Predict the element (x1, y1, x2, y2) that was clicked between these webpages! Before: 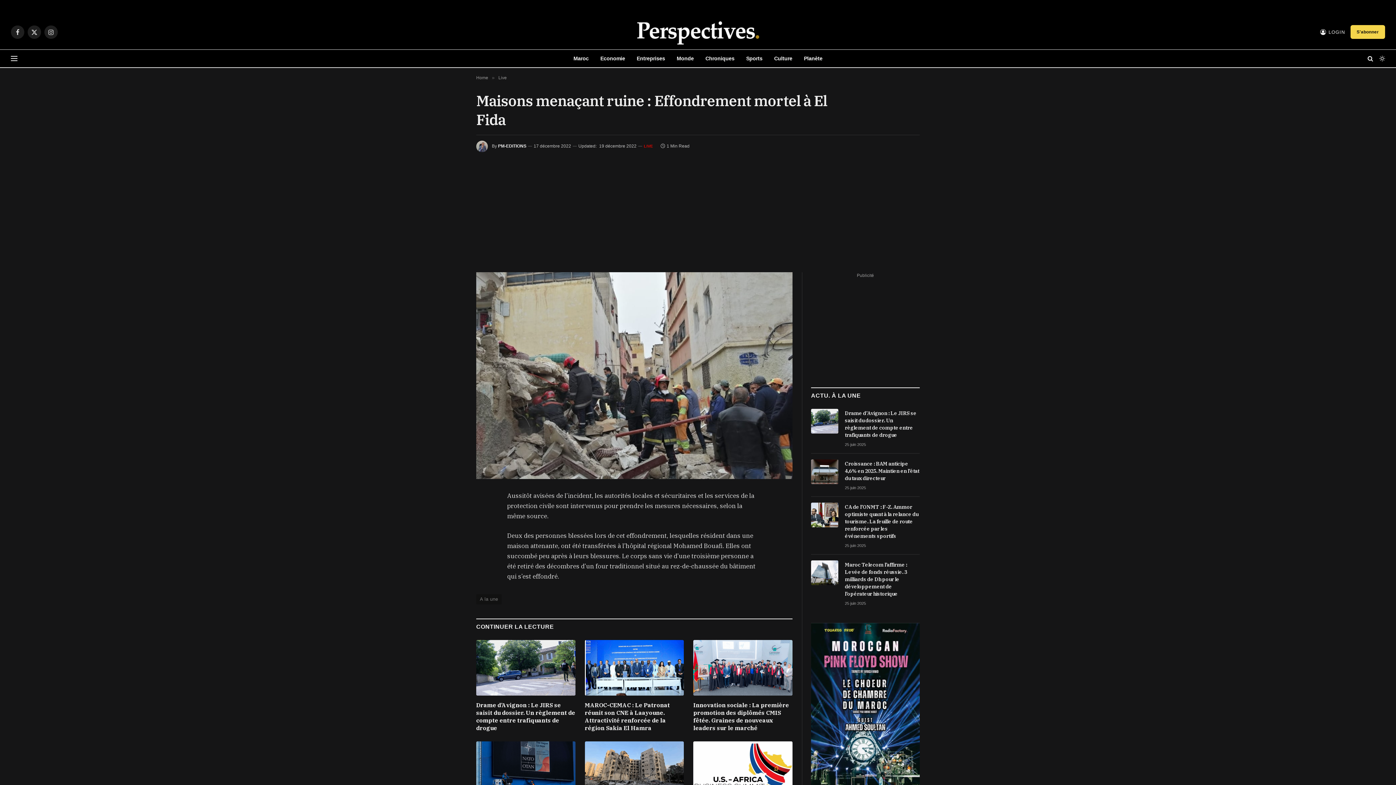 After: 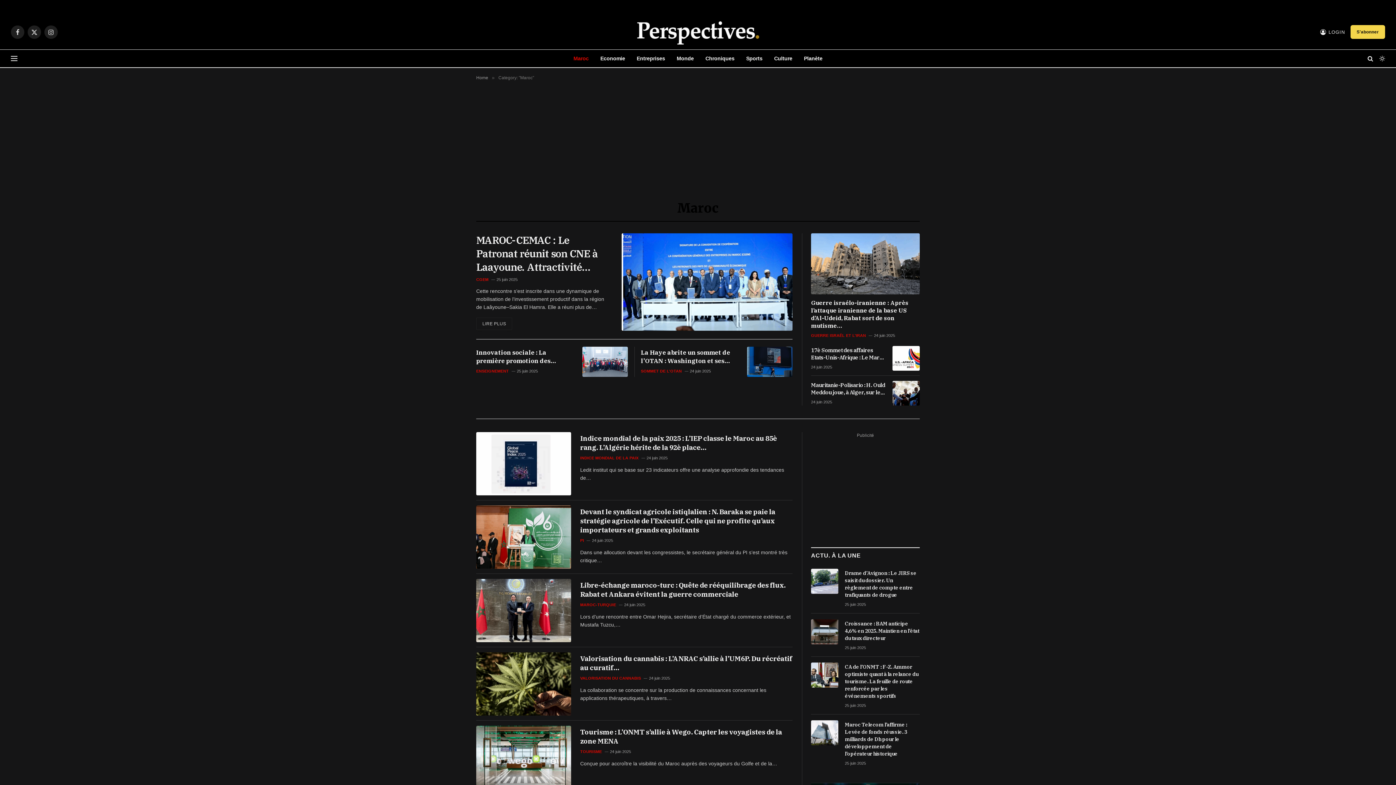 Action: bbox: (567, 49, 594, 67) label: Maroc